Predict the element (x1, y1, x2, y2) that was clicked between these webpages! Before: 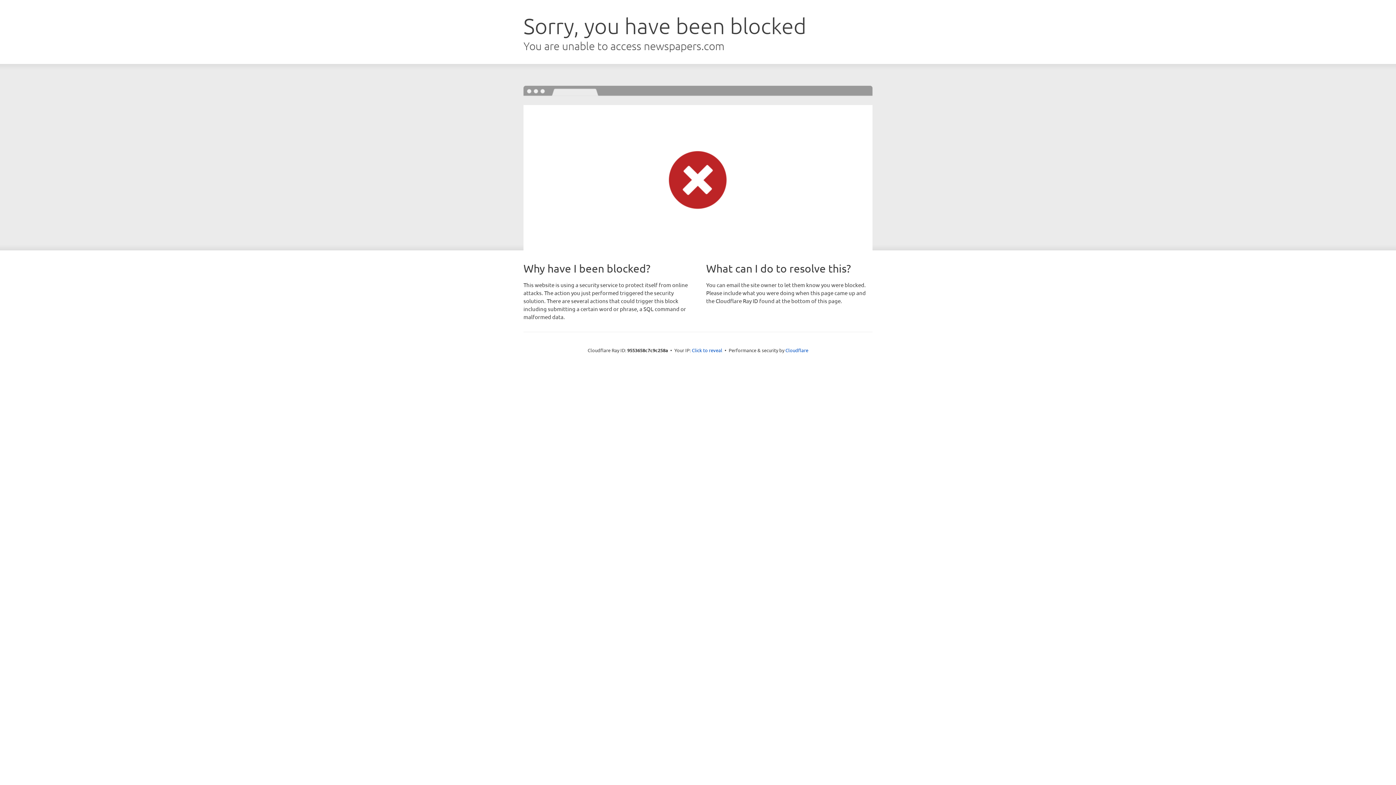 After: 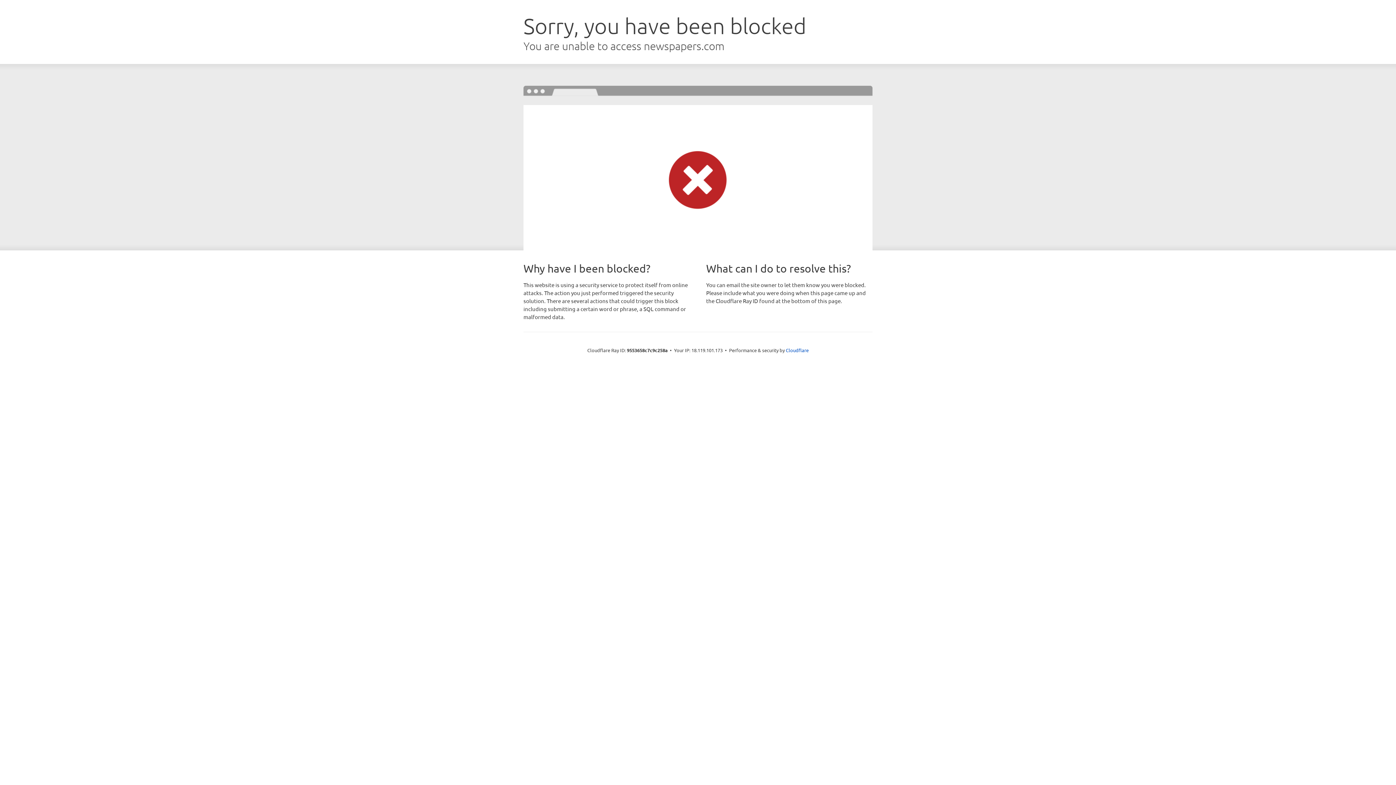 Action: label: Click to reveal bbox: (692, 346, 722, 353)